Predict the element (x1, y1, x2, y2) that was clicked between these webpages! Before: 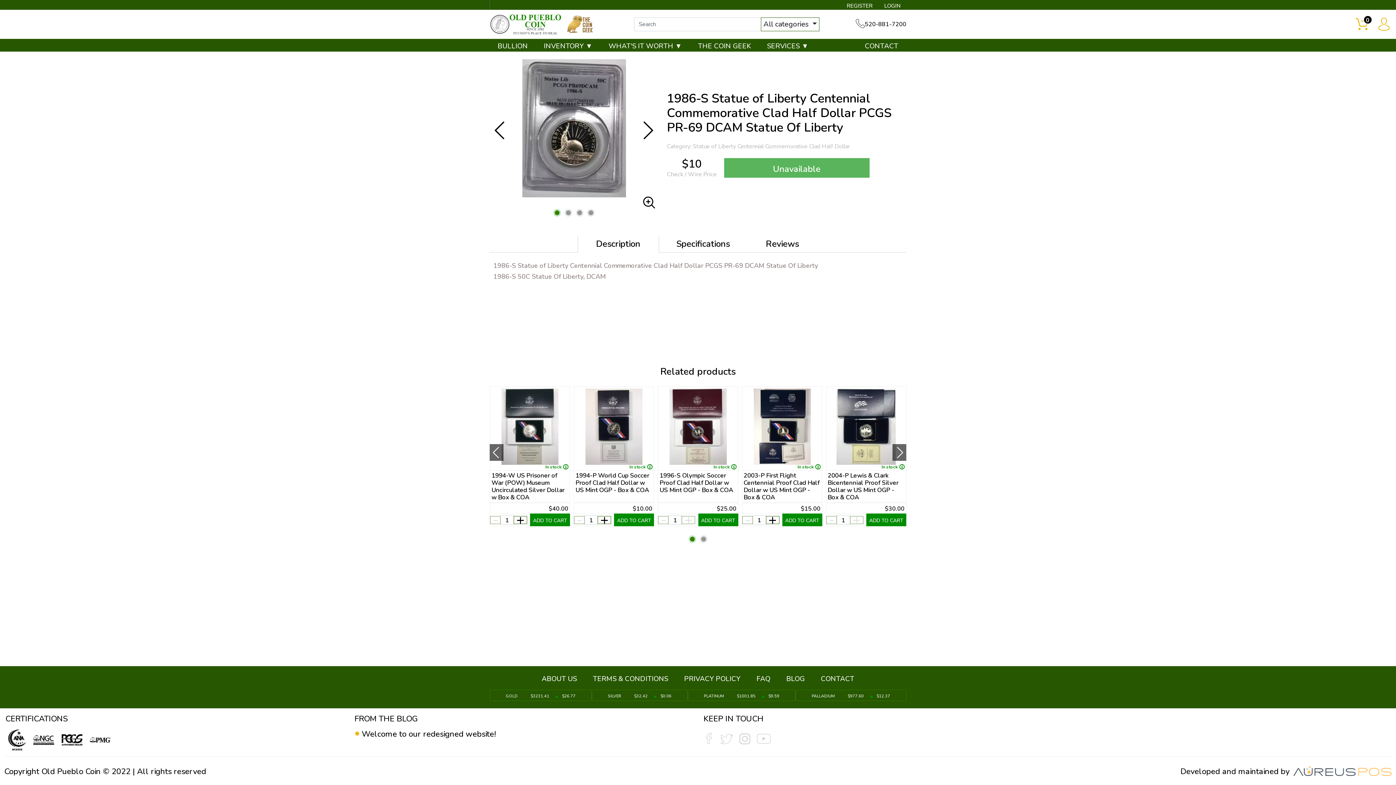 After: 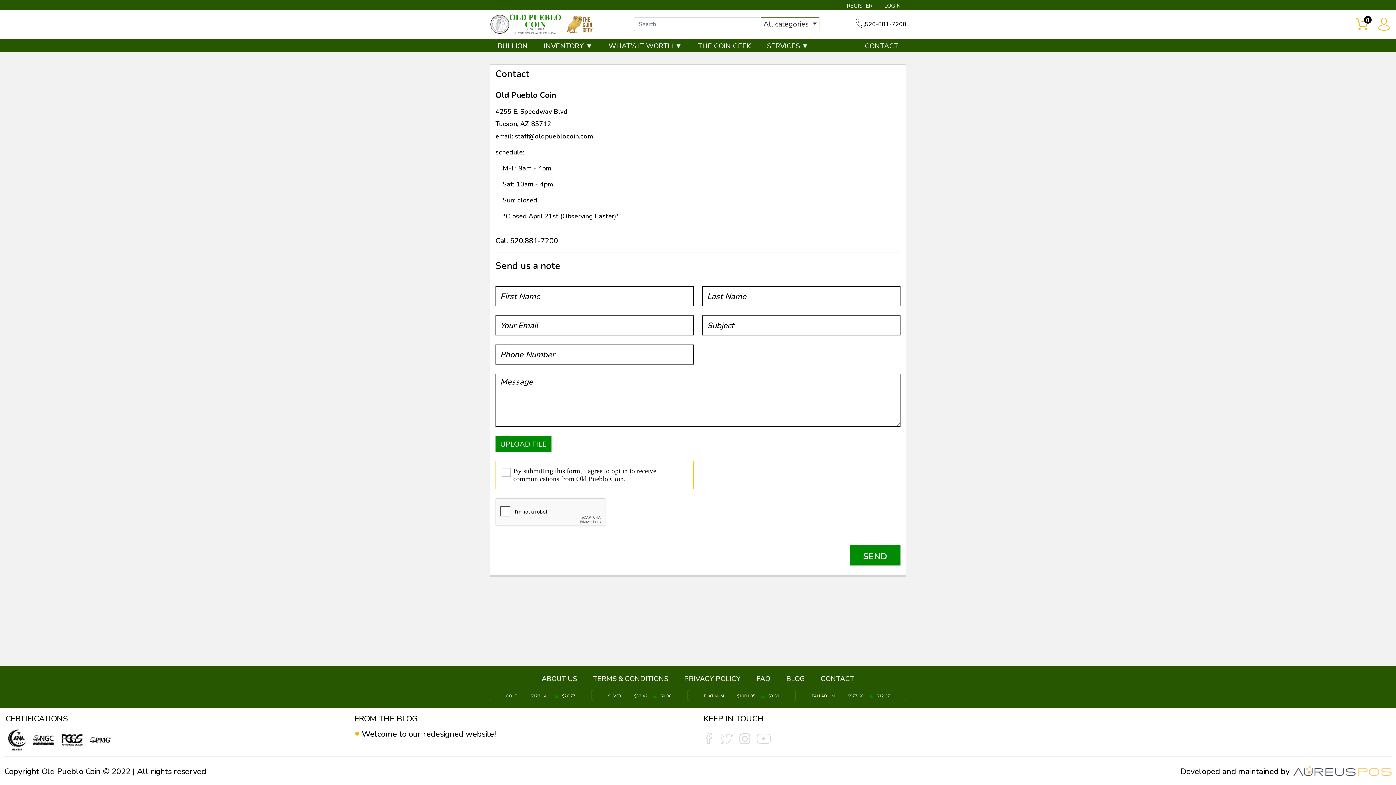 Action: label: CONTACT bbox: (857, 39, 906, 51)